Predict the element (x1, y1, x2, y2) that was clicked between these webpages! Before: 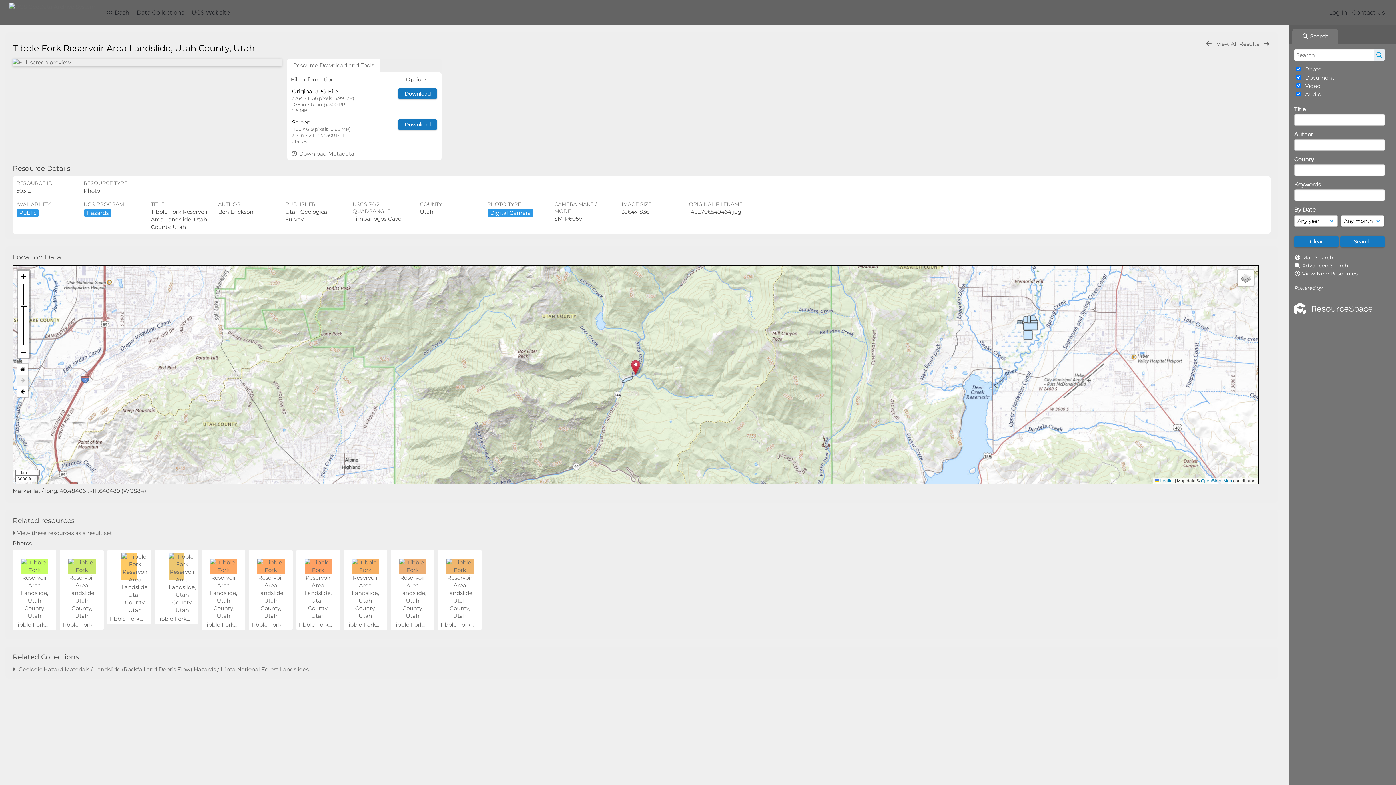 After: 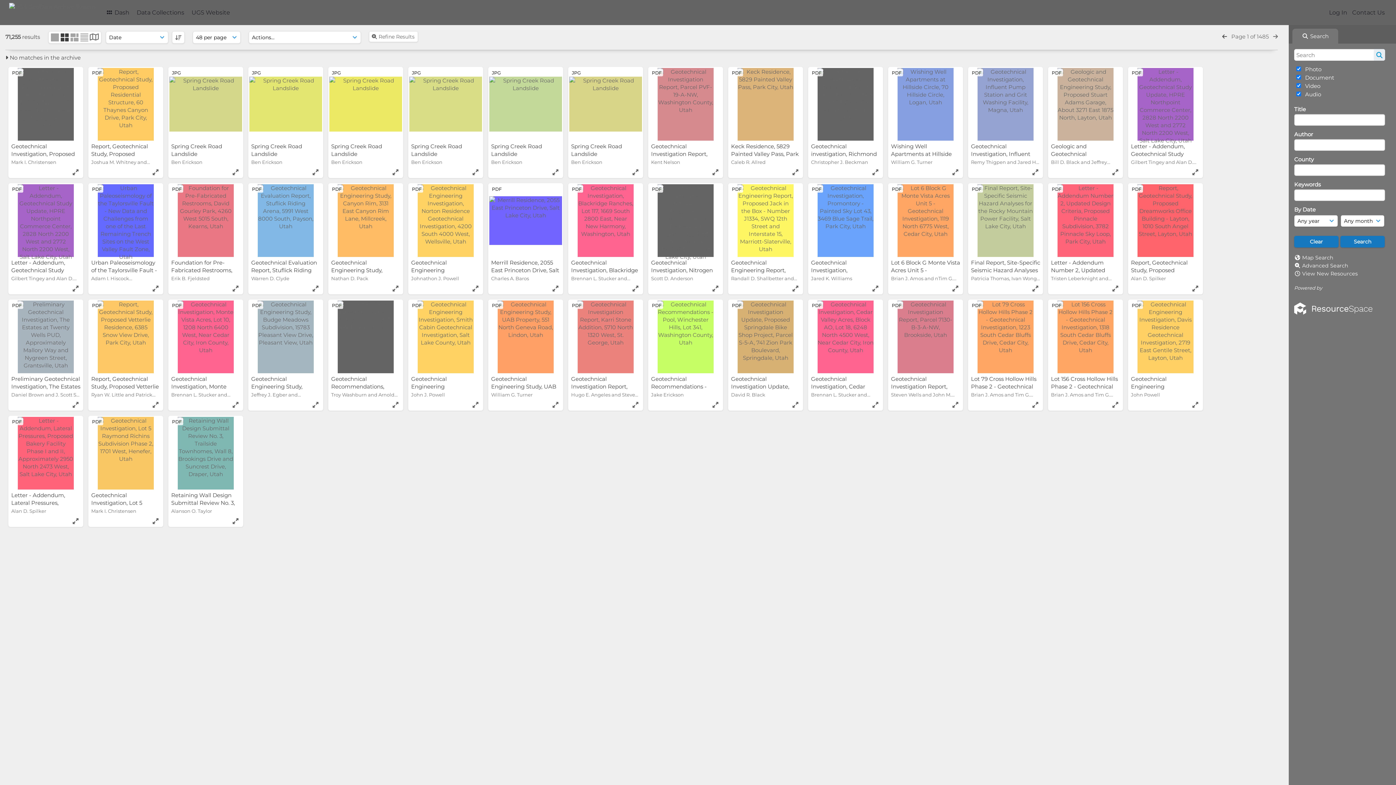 Action: bbox: (1374, 49, 1385, 60)